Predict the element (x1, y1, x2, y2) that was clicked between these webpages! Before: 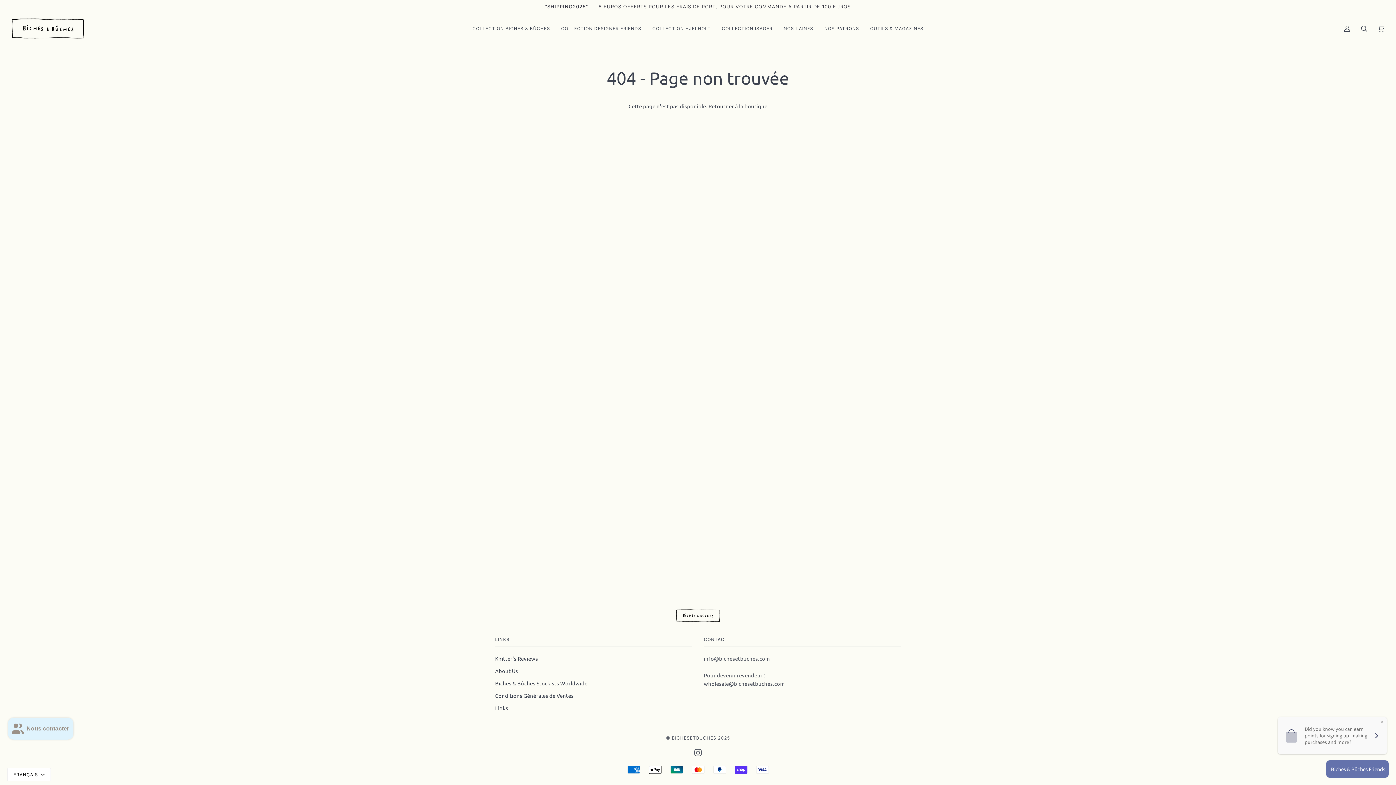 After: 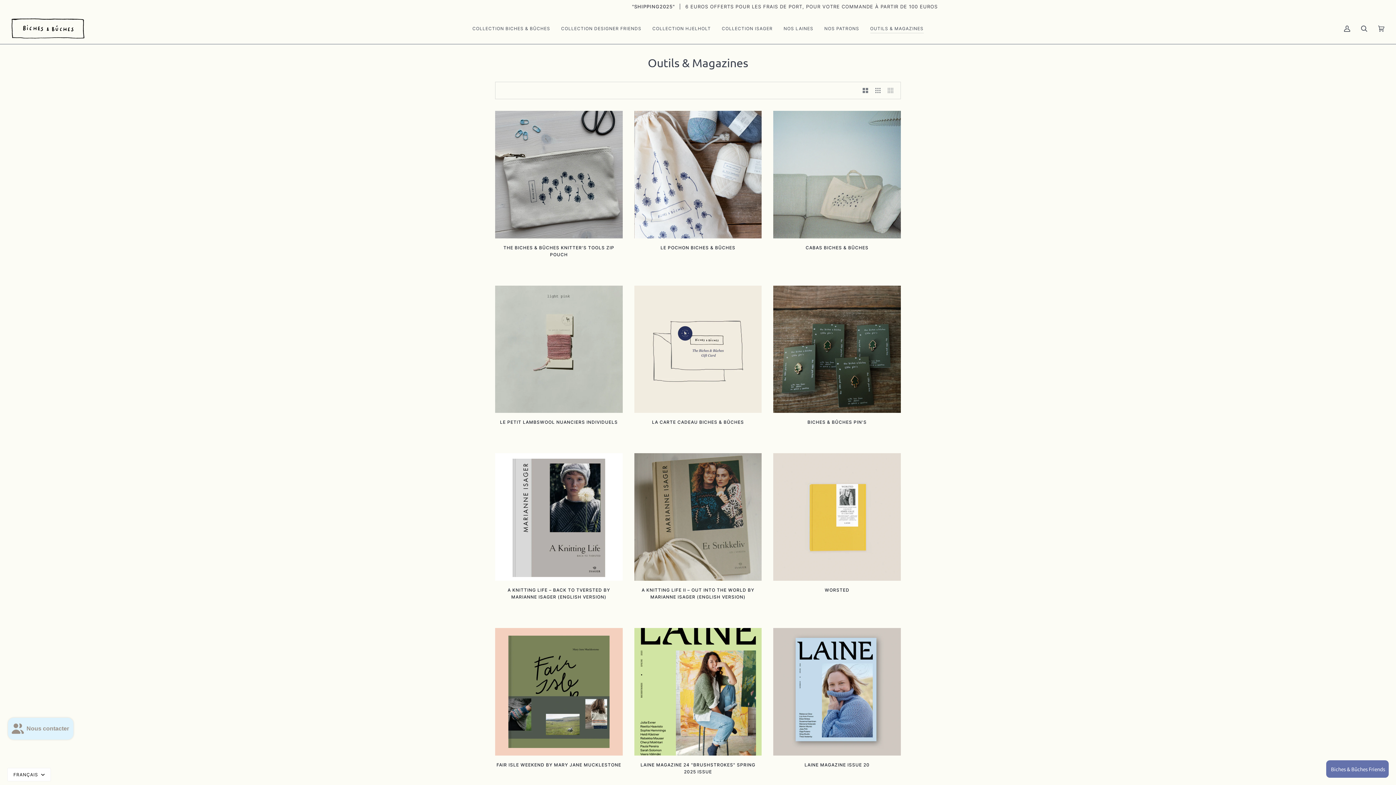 Action: label: OUTILS & MAGAZINES bbox: (864, 13, 929, 44)